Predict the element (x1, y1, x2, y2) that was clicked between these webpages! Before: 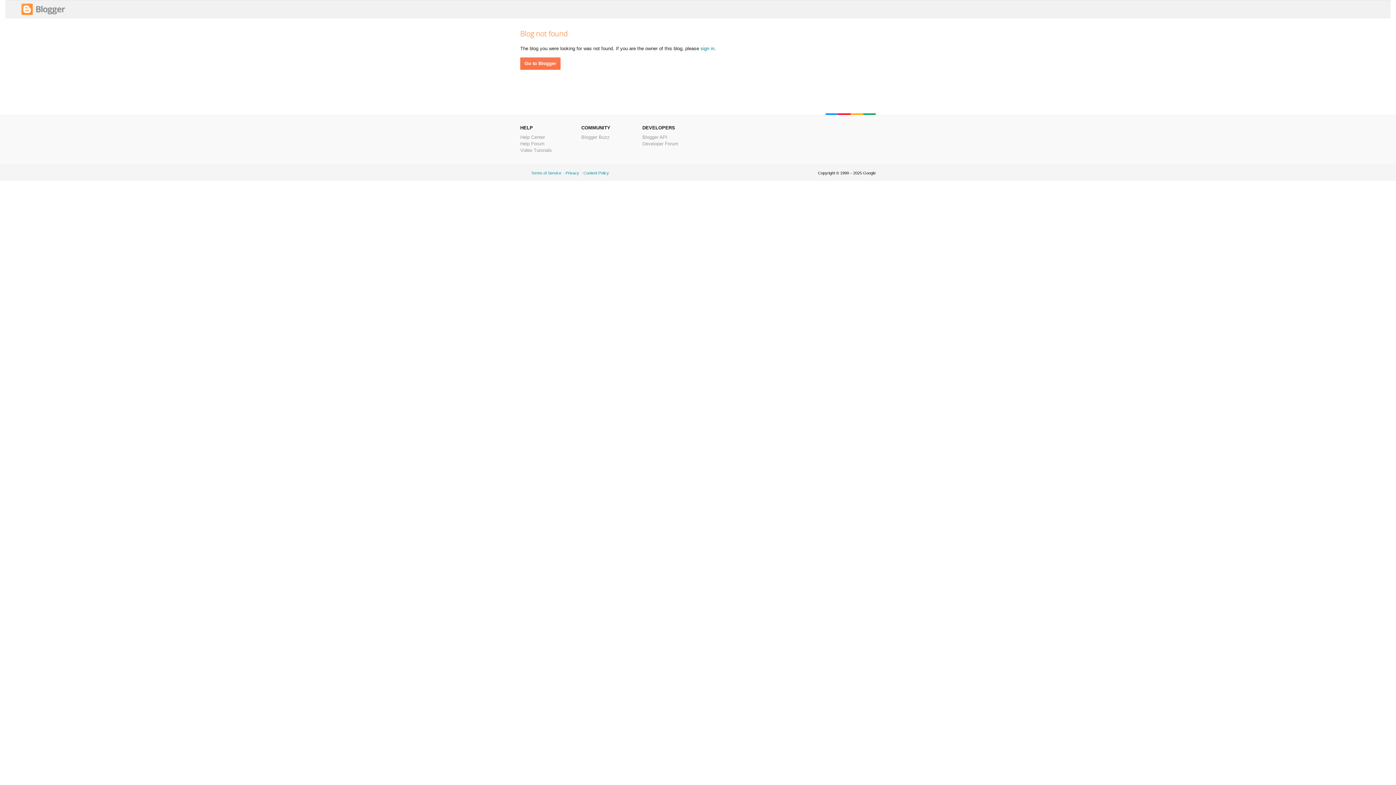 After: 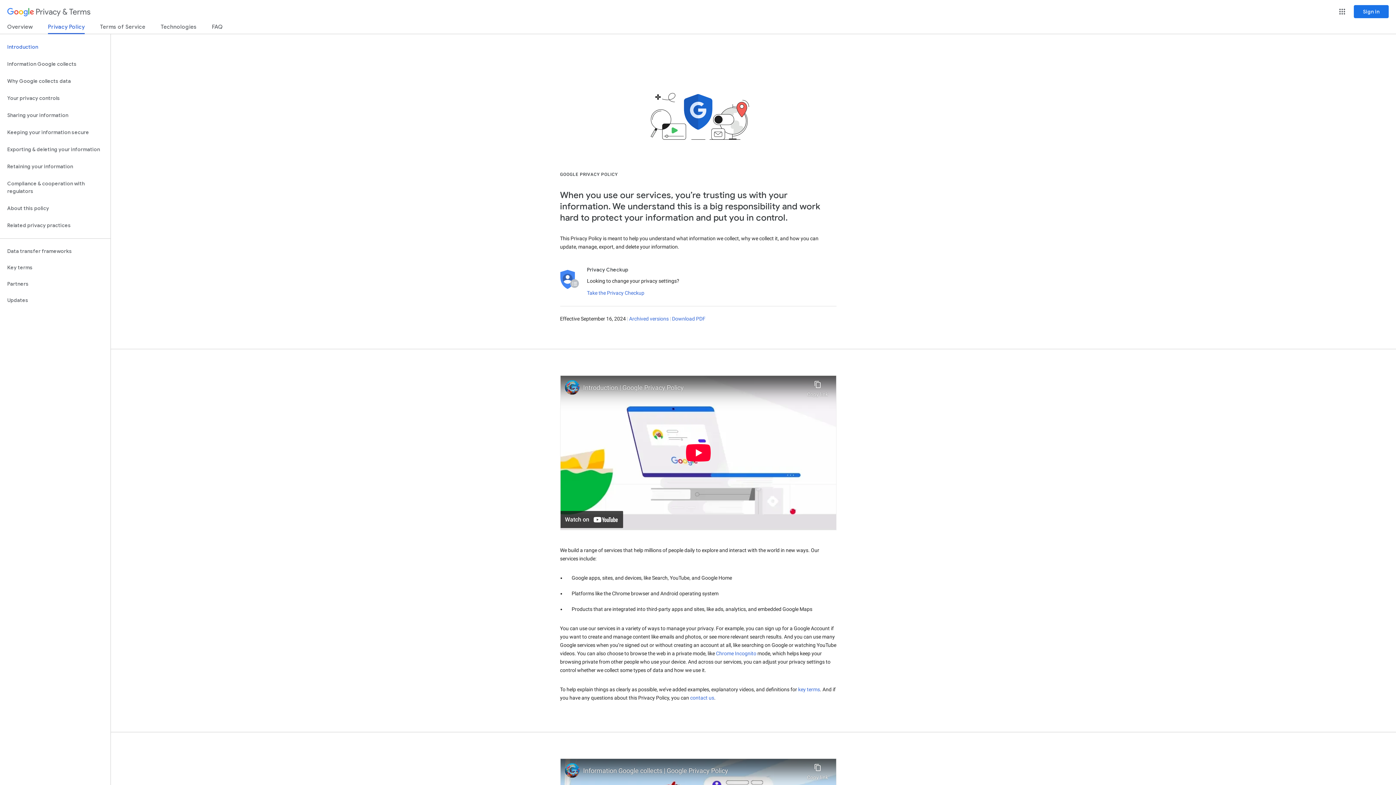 Action: bbox: (565, 170, 579, 175) label: Privacy